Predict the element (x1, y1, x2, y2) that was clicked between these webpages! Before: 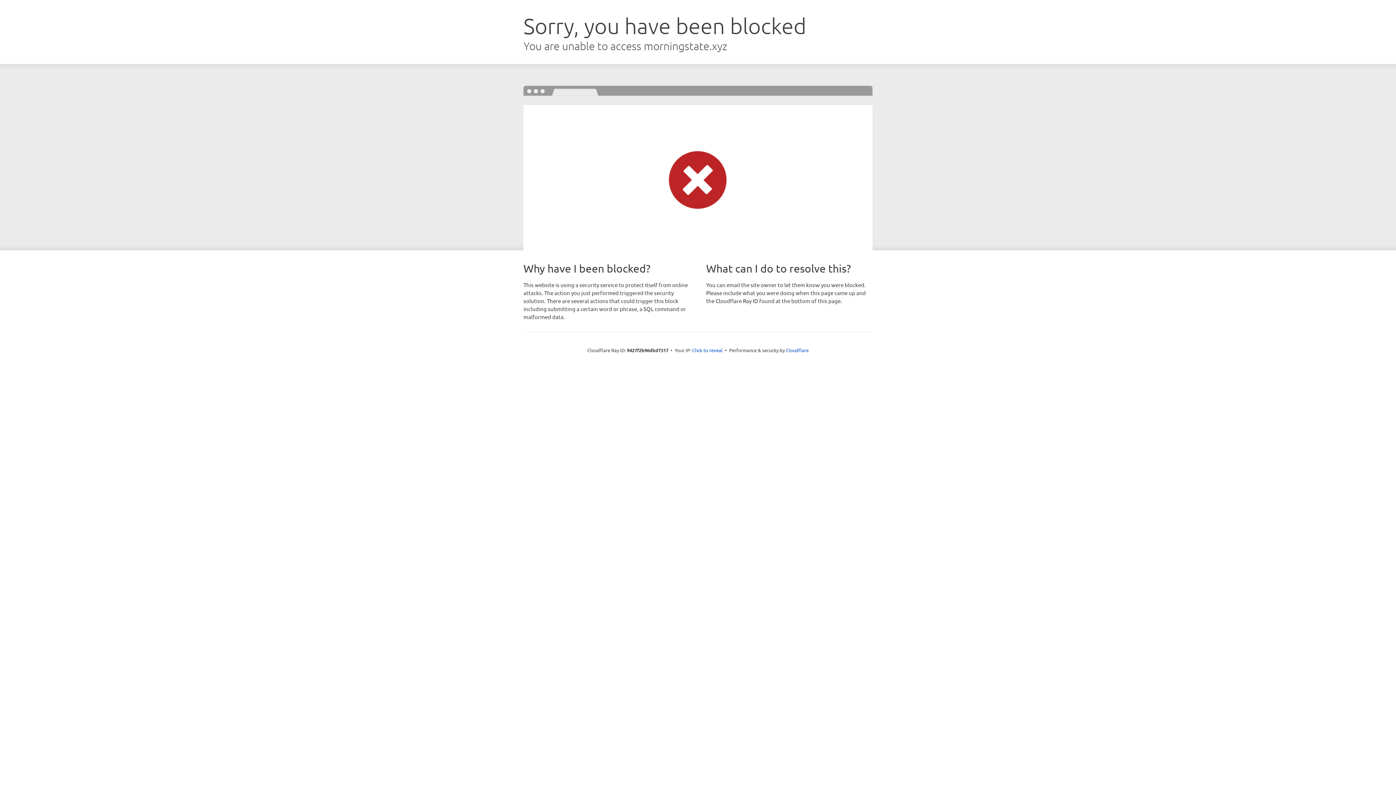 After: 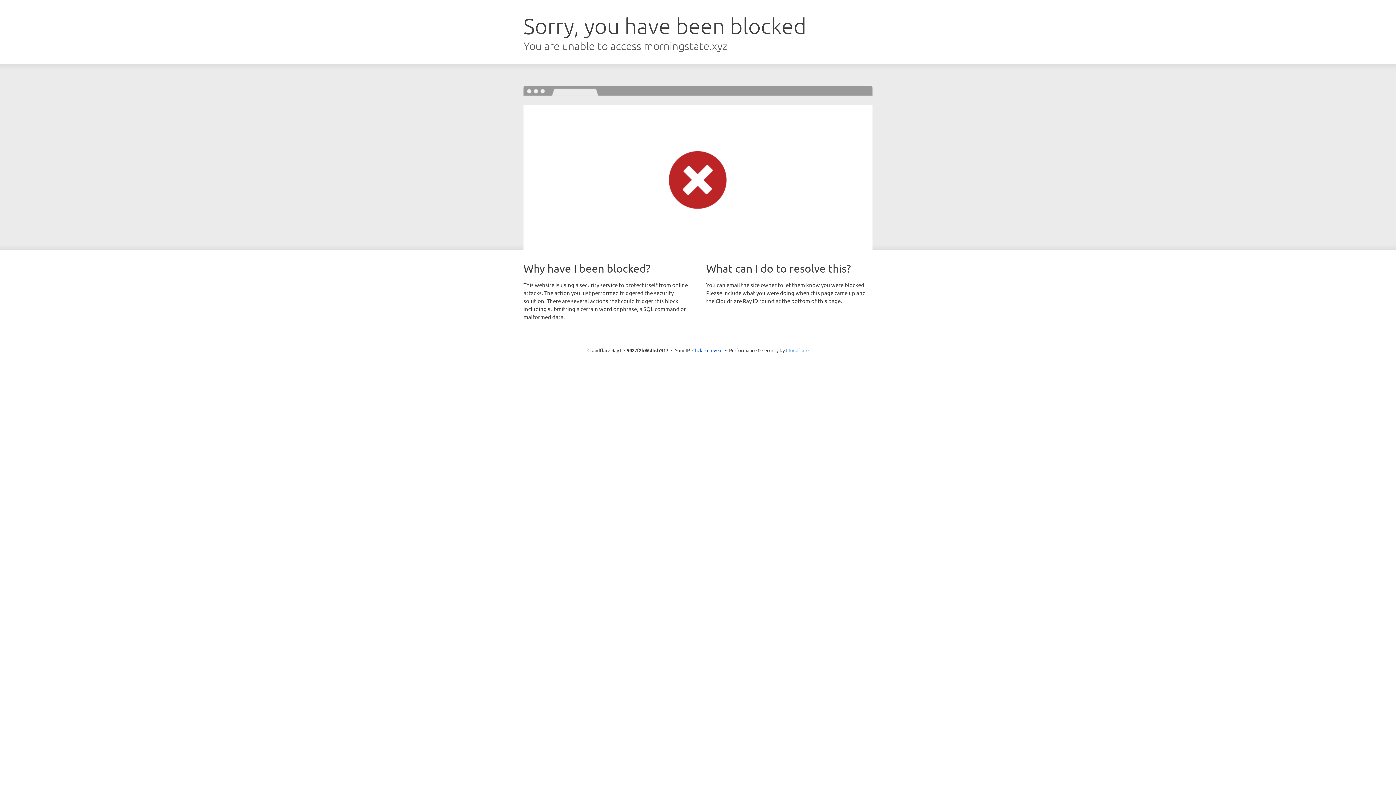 Action: label: Cloudflare bbox: (786, 347, 808, 353)